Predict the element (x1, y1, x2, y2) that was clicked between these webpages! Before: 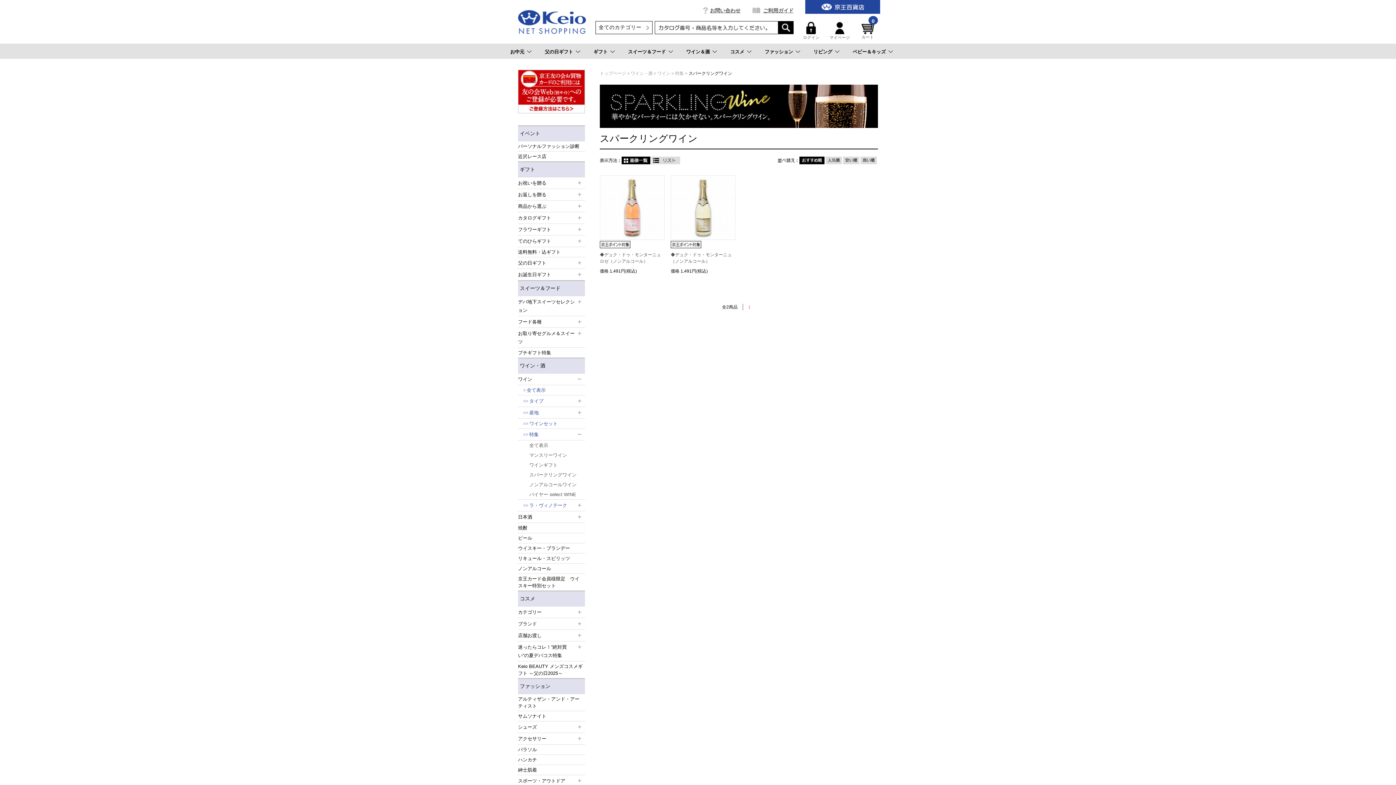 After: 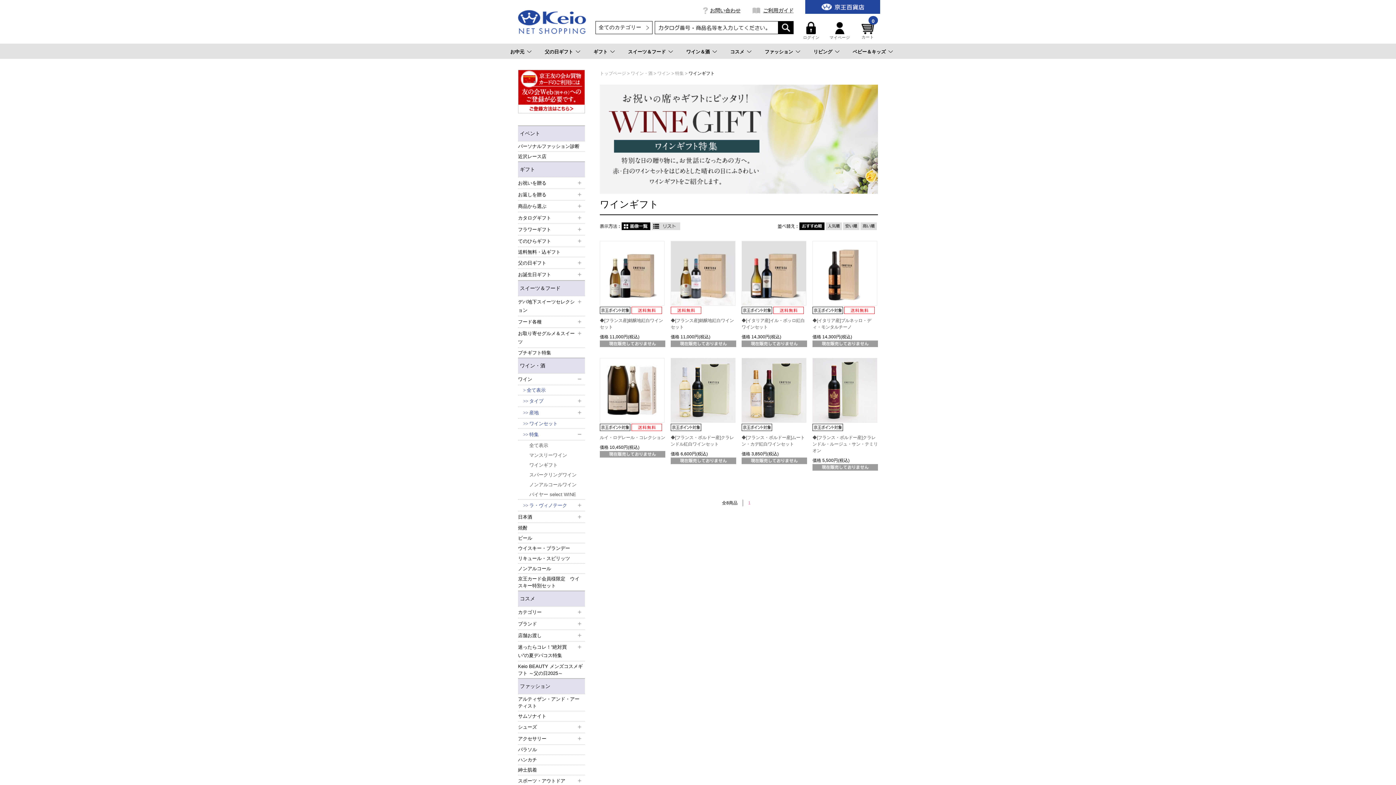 Action: bbox: (518, 460, 585, 470) label: ワインギフト